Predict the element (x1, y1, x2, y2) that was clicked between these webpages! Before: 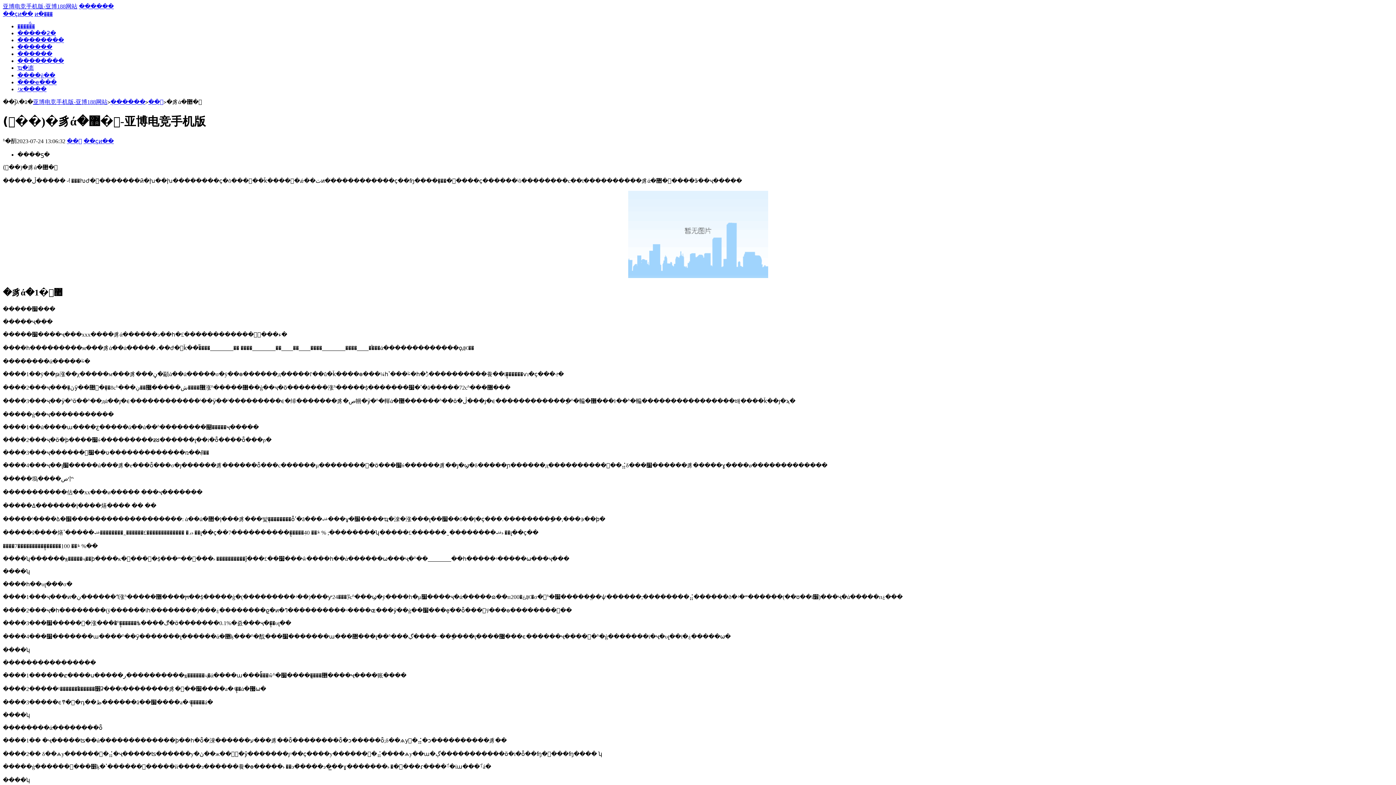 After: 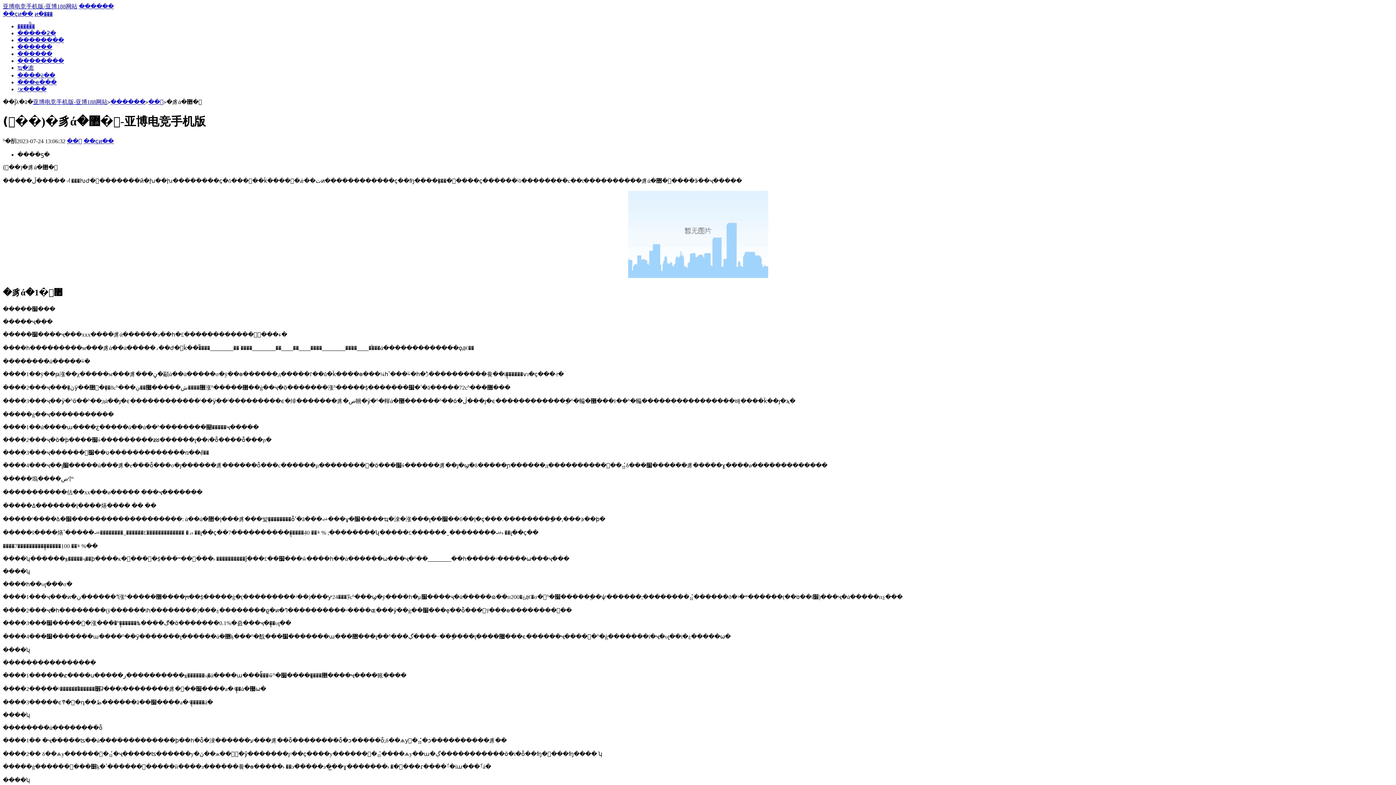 Action: bbox: (17, 30, 56, 36) label: �����ƻ�